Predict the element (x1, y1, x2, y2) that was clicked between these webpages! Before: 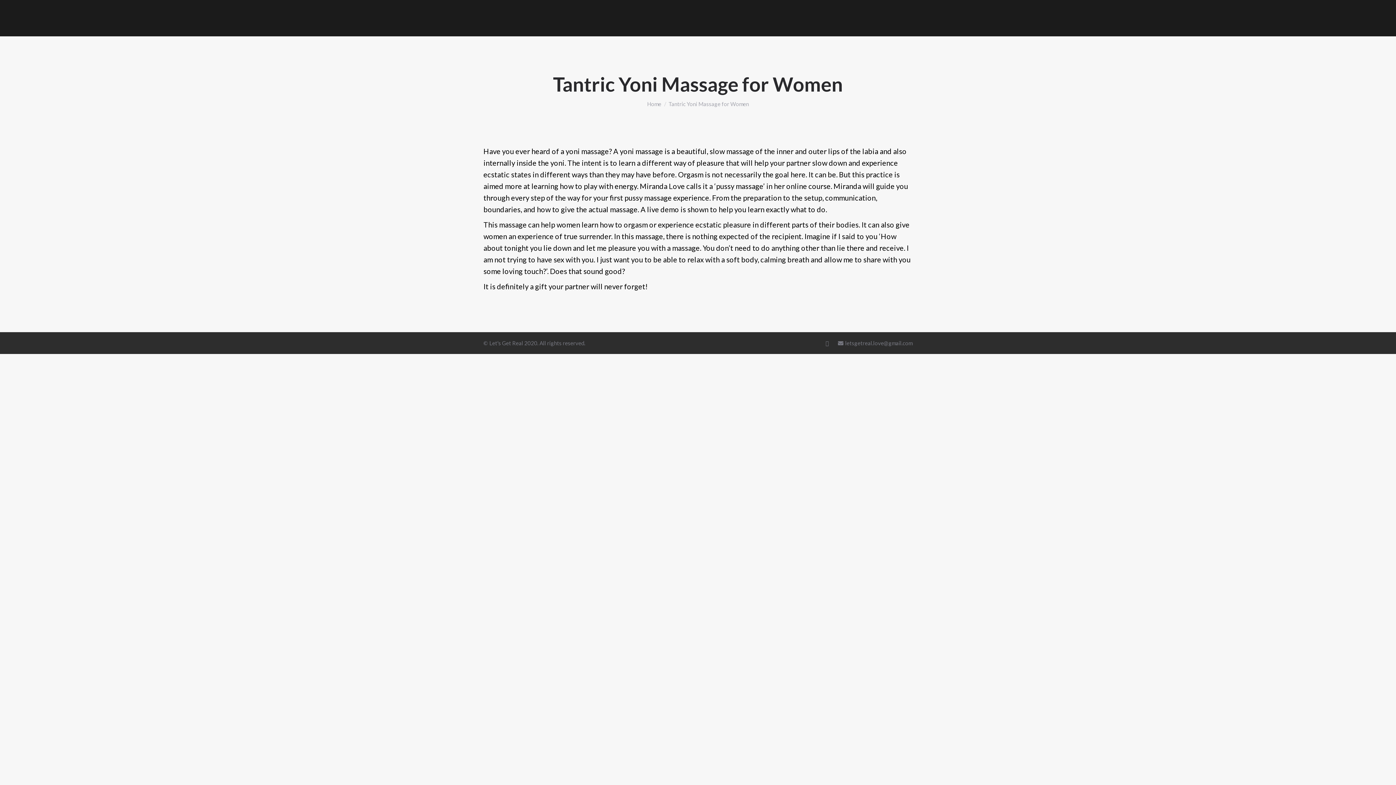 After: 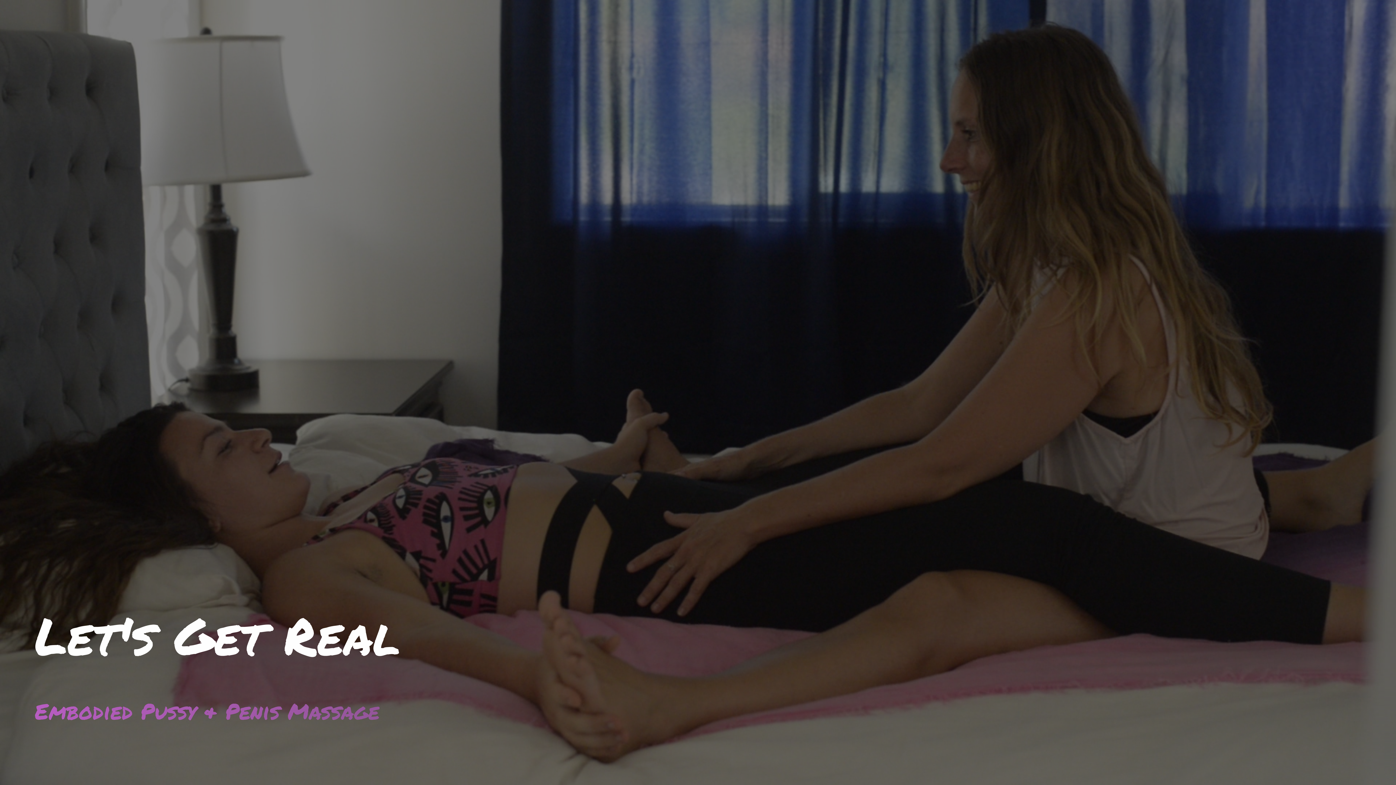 Action: label: Home bbox: (647, 100, 661, 107)